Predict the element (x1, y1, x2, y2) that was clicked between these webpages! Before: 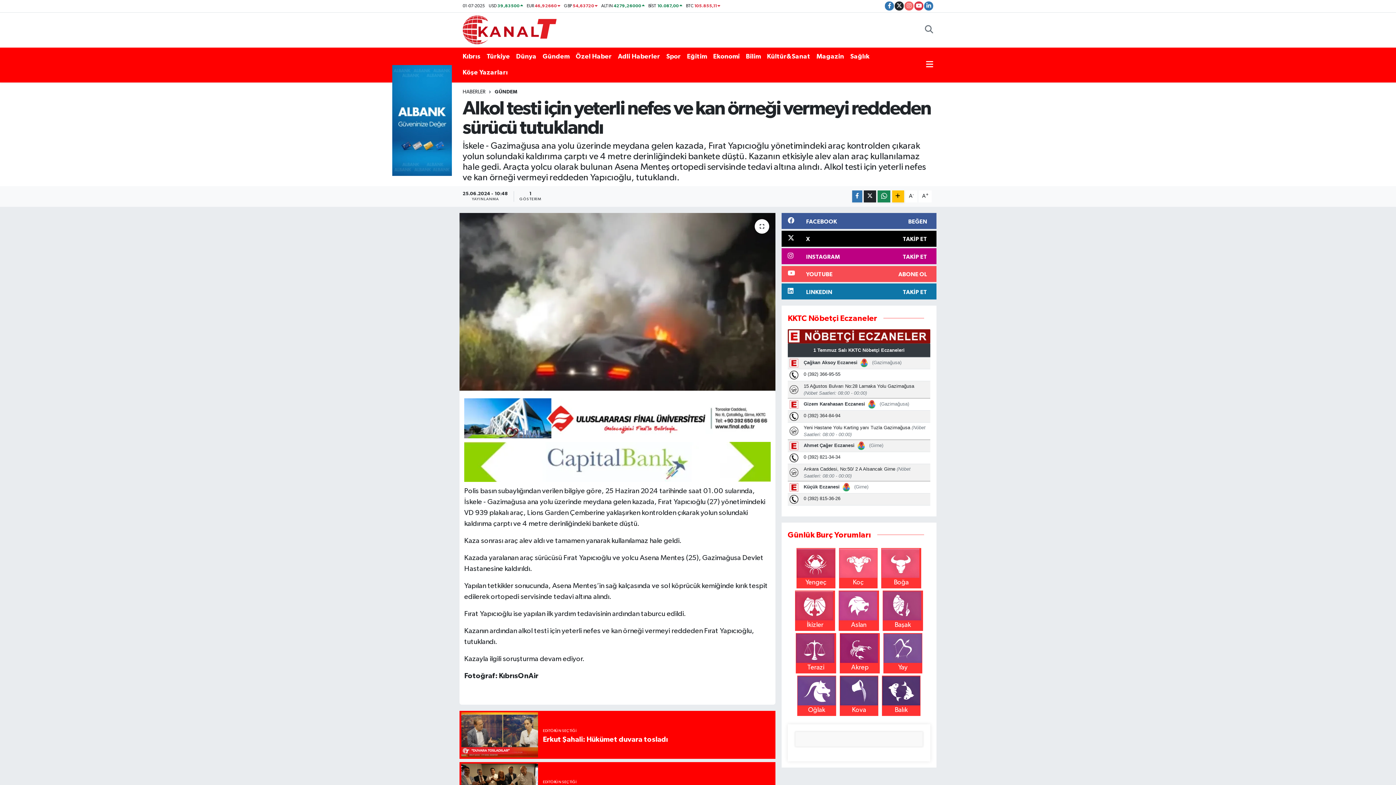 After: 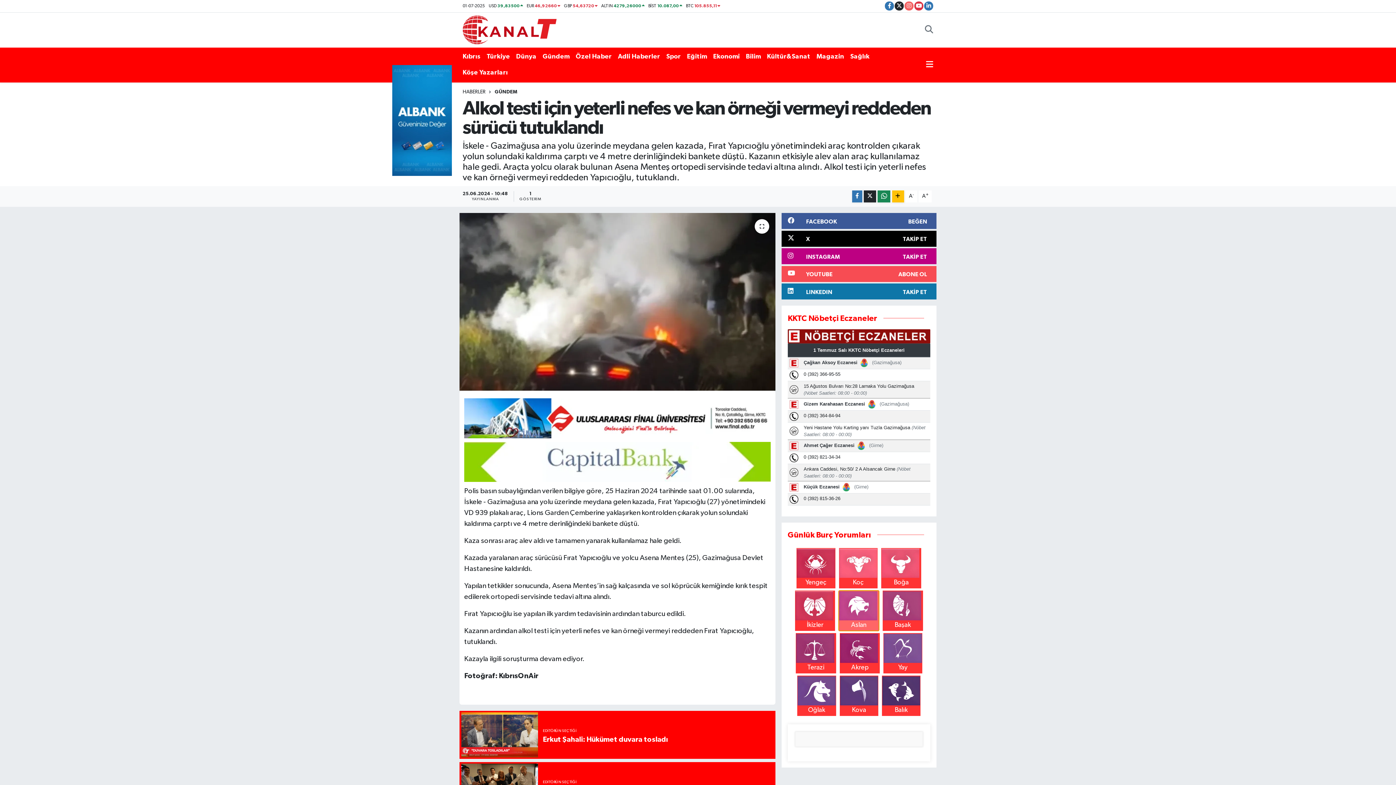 Action: label: 
Aslan bbox: (838, 590, 879, 631)